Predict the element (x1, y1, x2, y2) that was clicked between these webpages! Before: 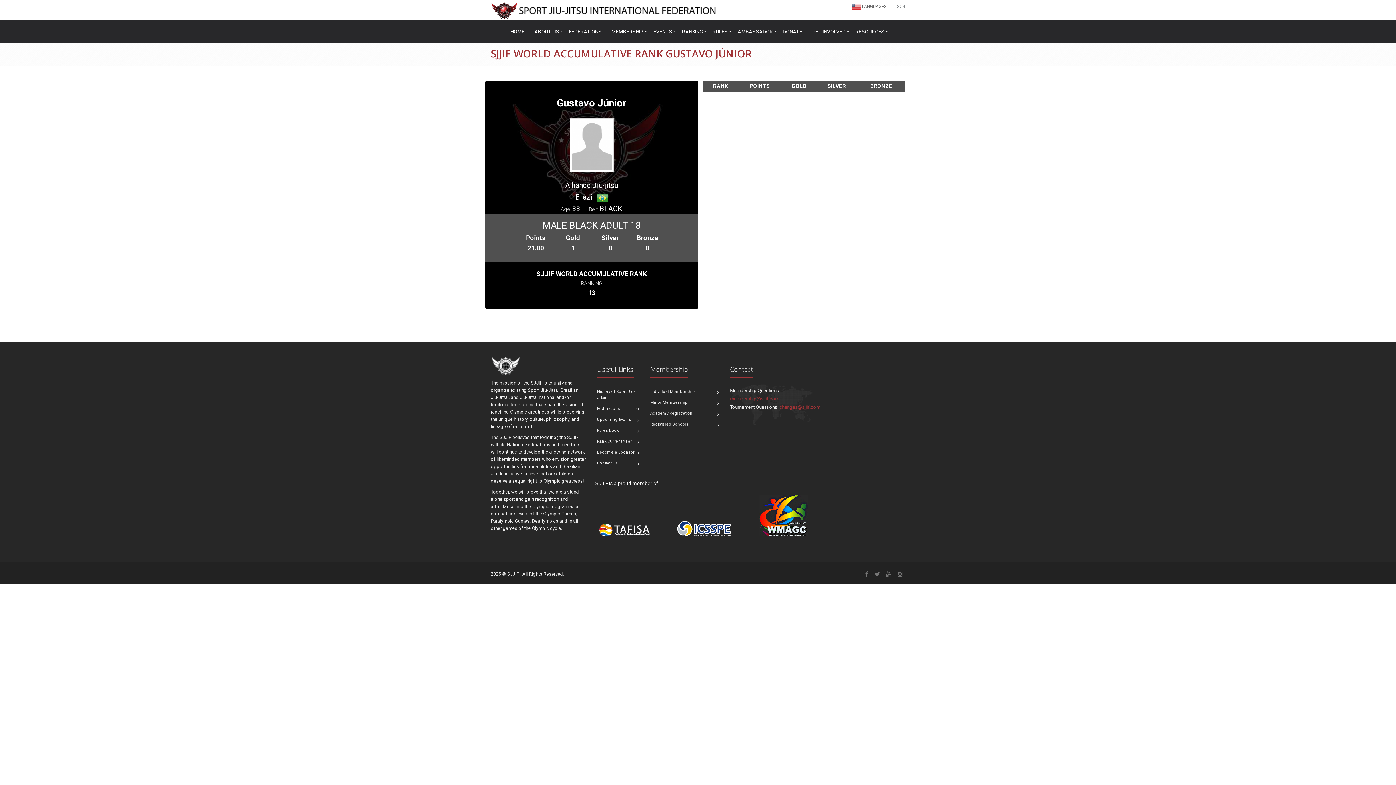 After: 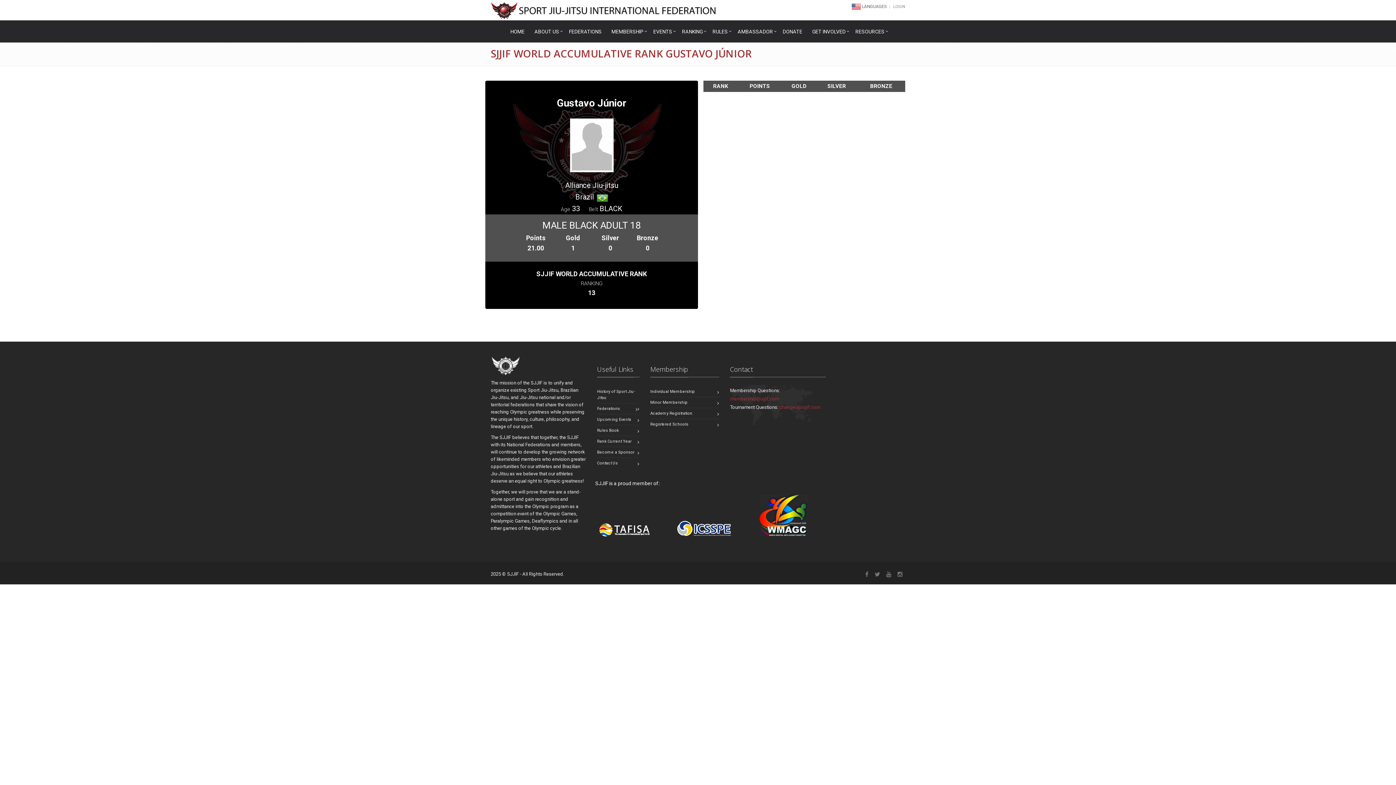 Action: bbox: (597, 512, 651, 518)